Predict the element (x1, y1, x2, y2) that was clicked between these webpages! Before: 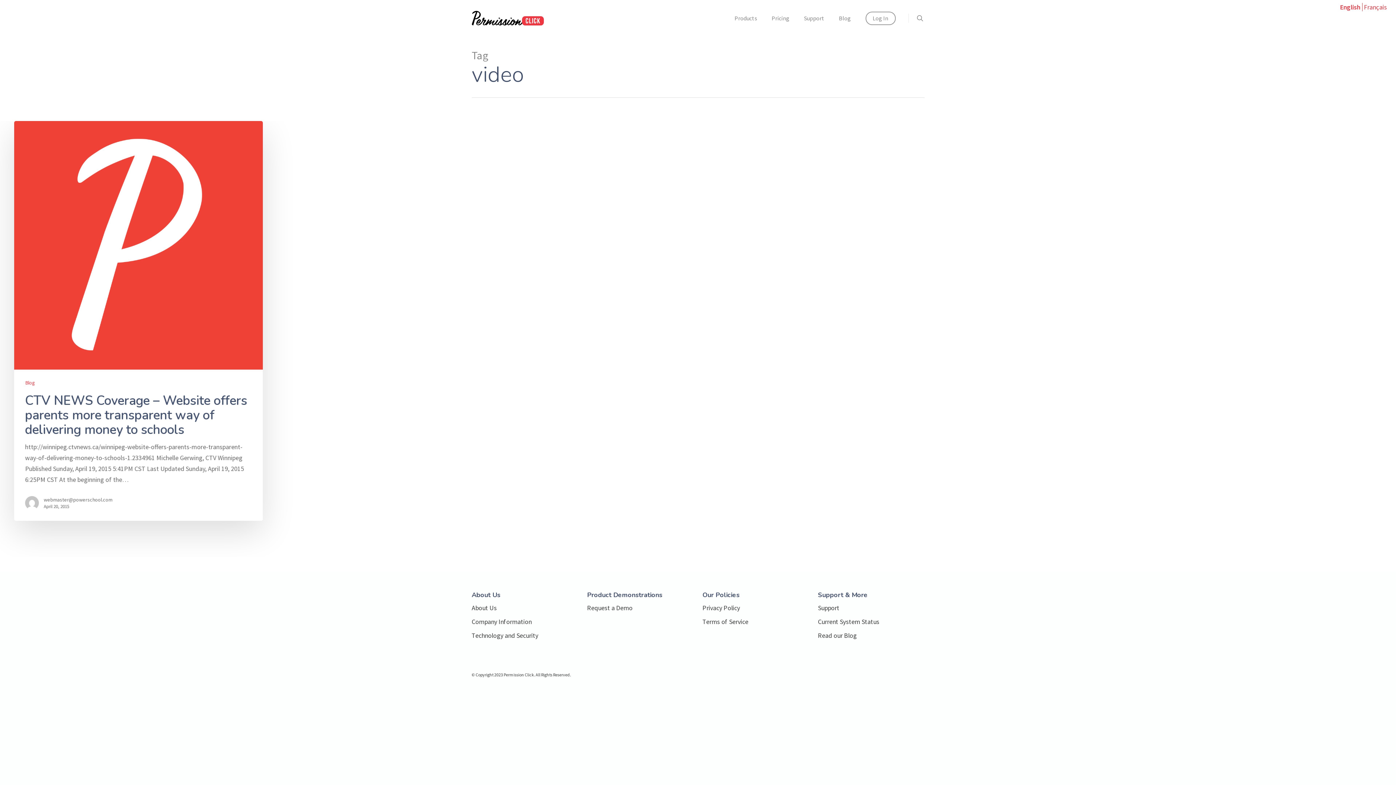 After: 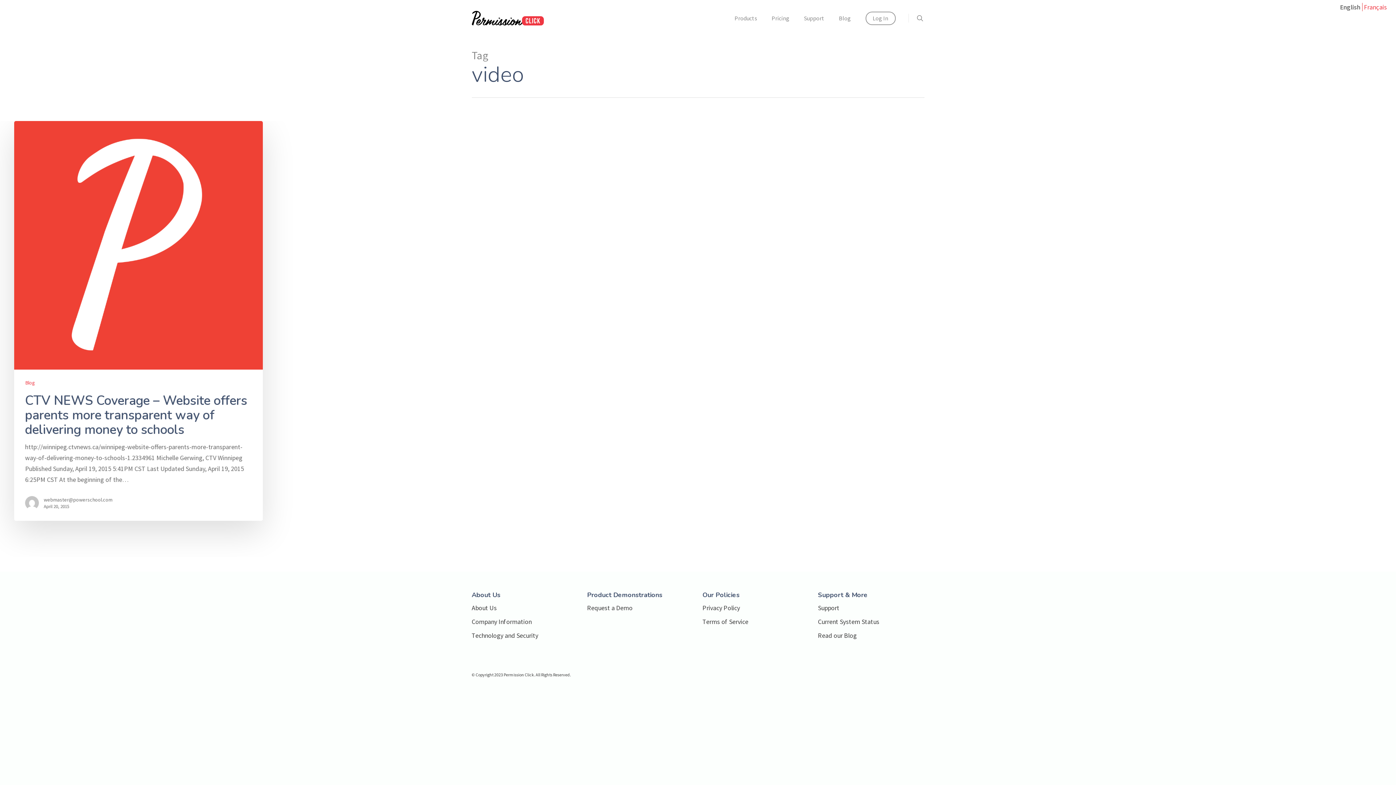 Action: label: English bbox: (1340, 2, 1362, 11)